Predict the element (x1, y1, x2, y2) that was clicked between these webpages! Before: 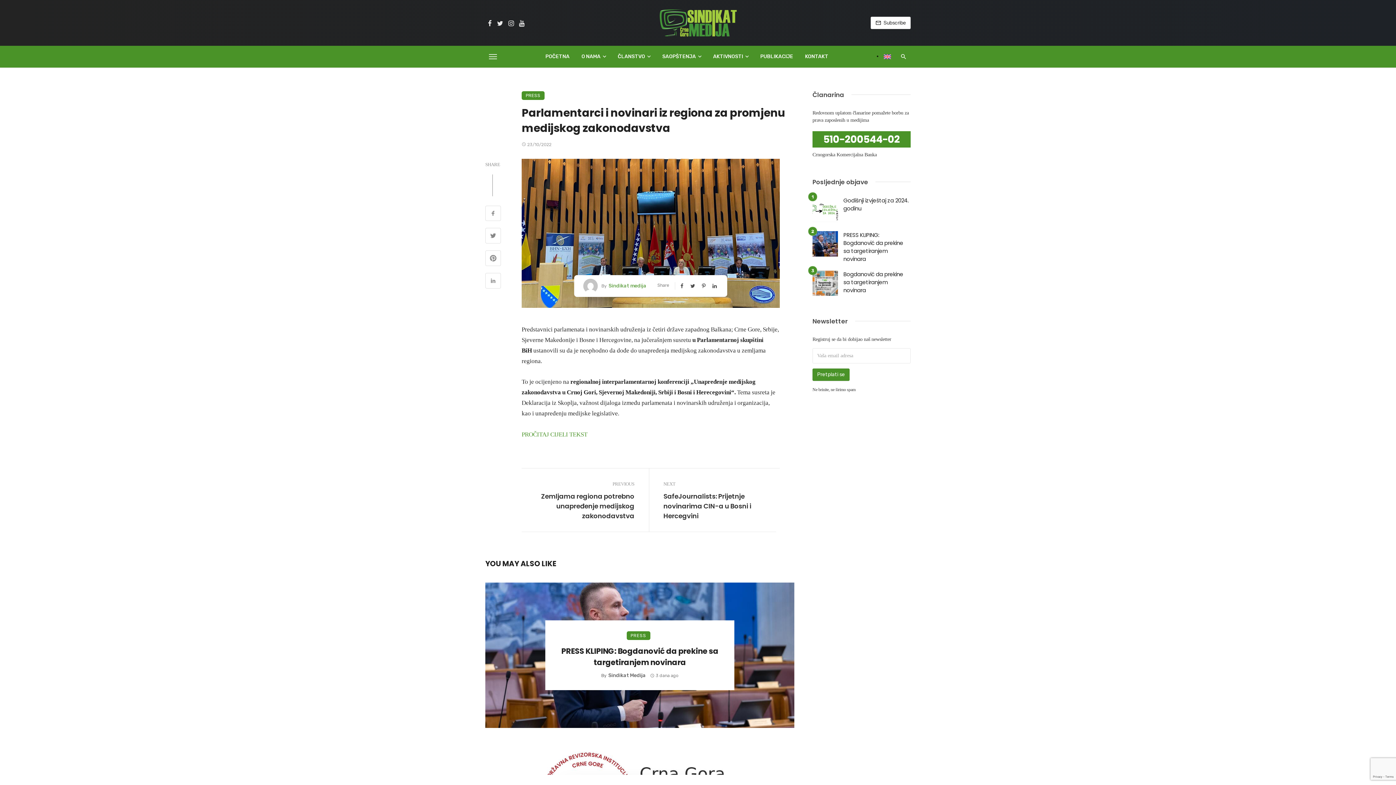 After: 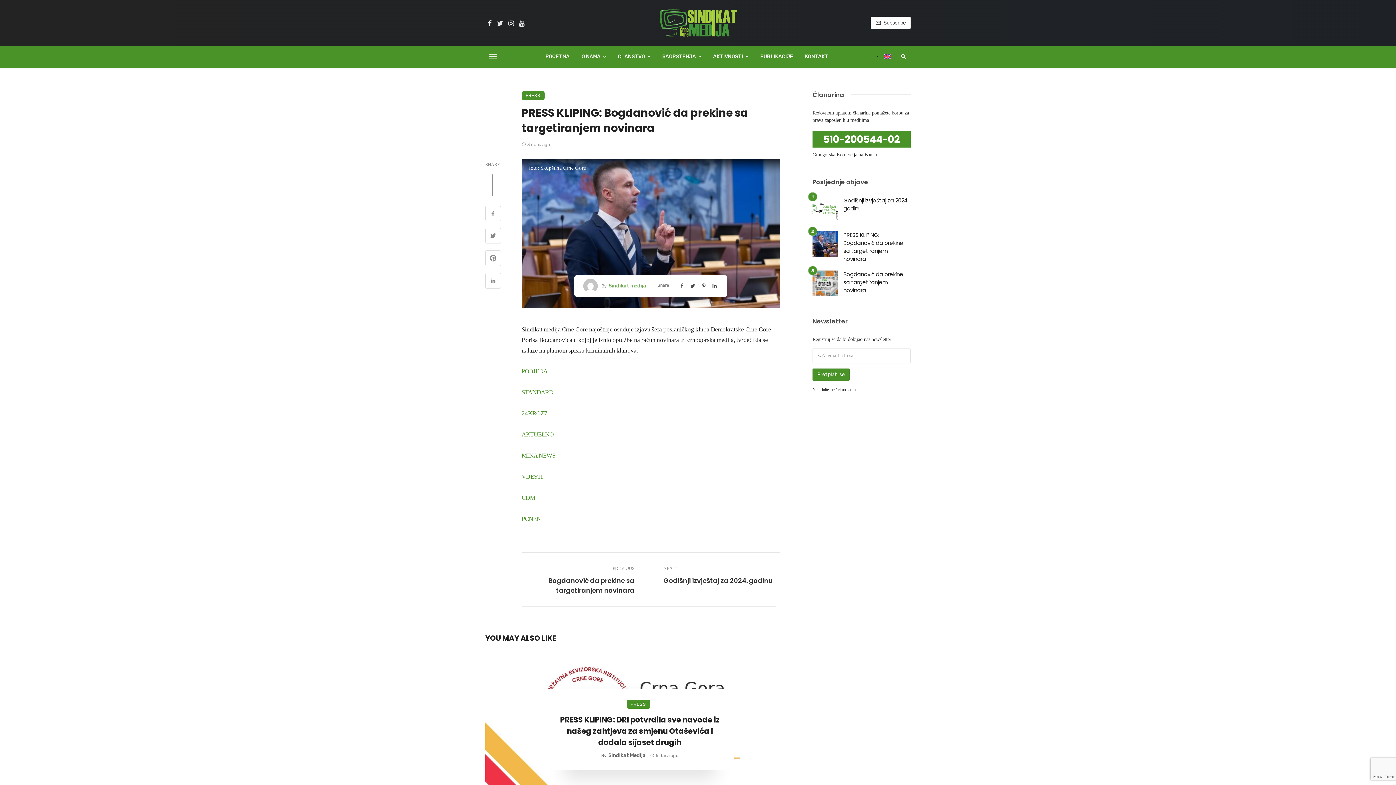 Action: label: PRESS KLIPING: Bogdanović da prekine sa targetiranjem novinara bbox: (556, 645, 723, 668)